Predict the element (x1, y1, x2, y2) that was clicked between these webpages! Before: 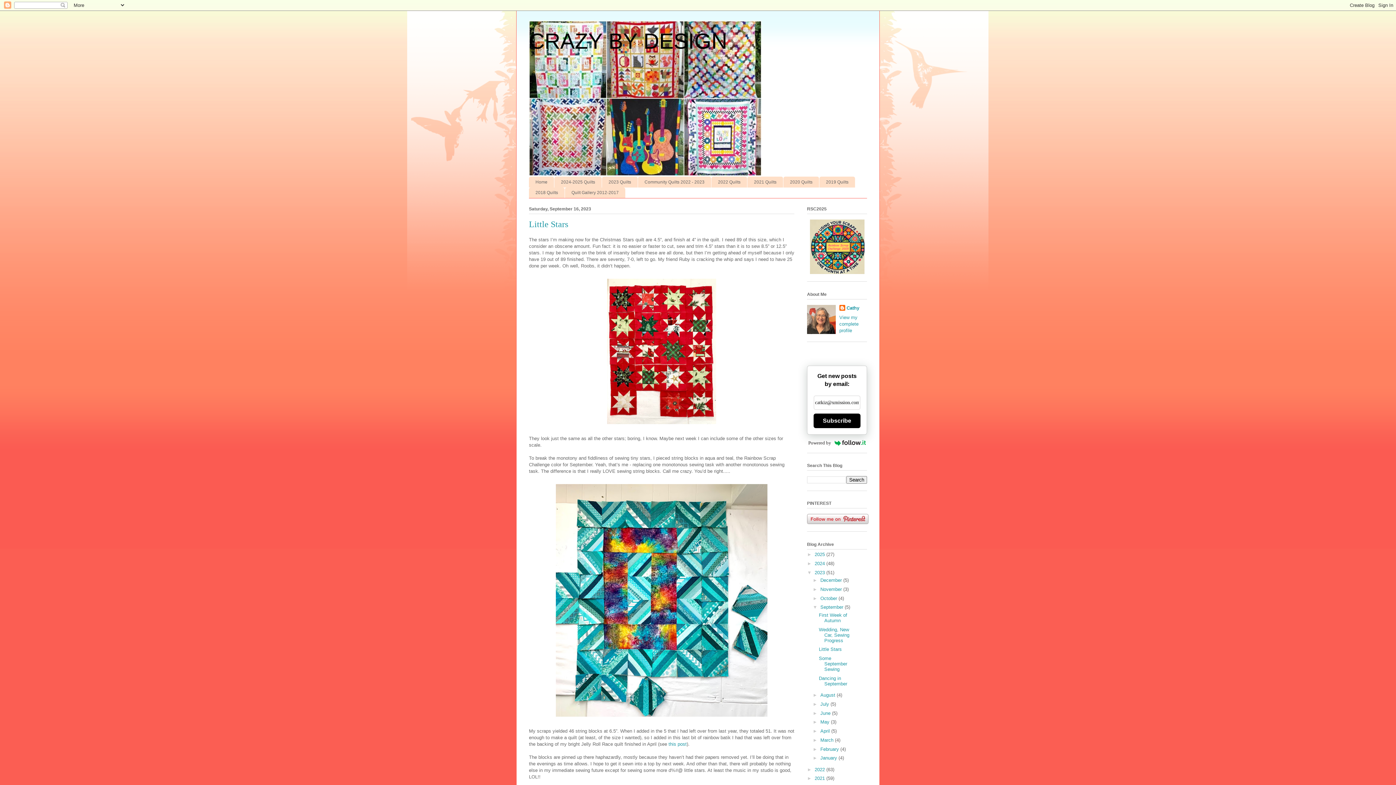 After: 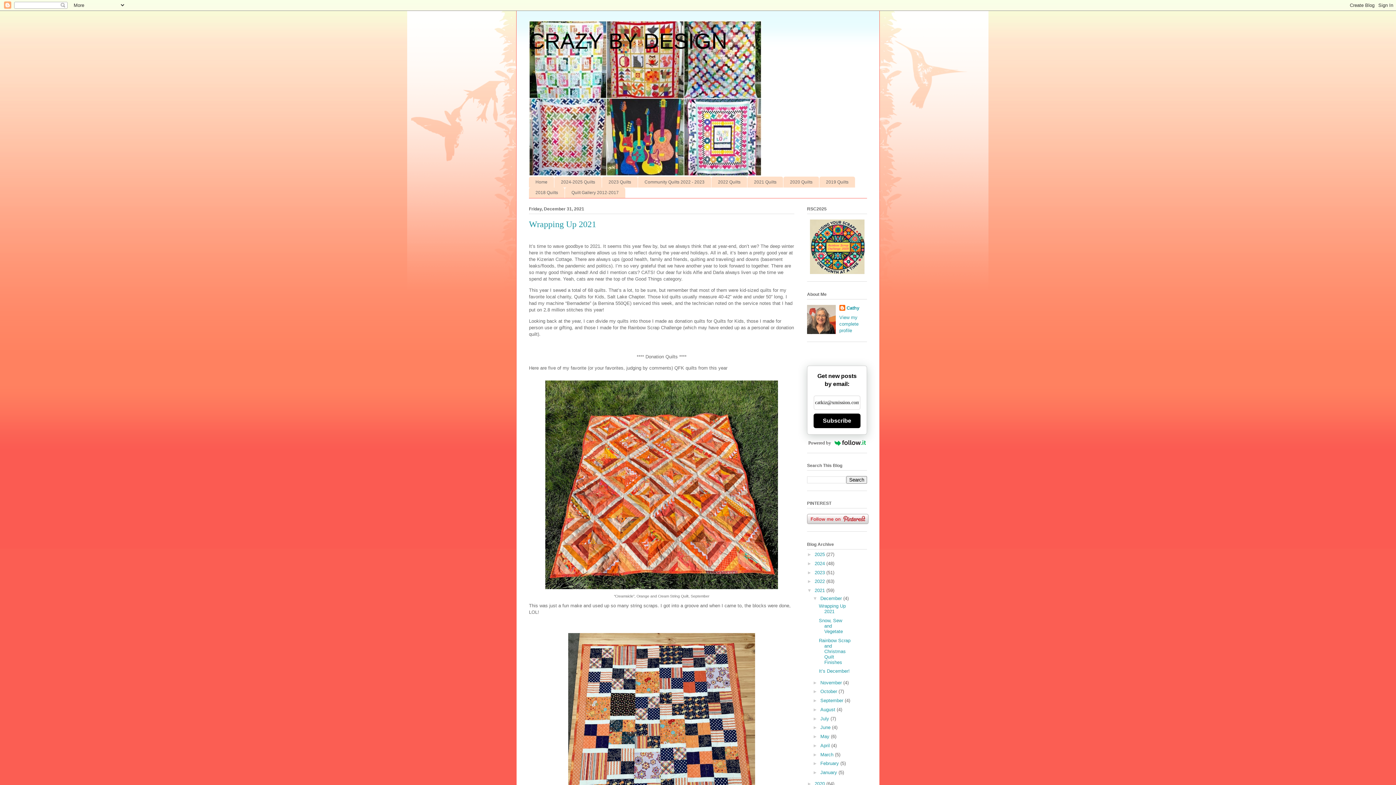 Action: bbox: (814, 776, 826, 781) label: 2021 